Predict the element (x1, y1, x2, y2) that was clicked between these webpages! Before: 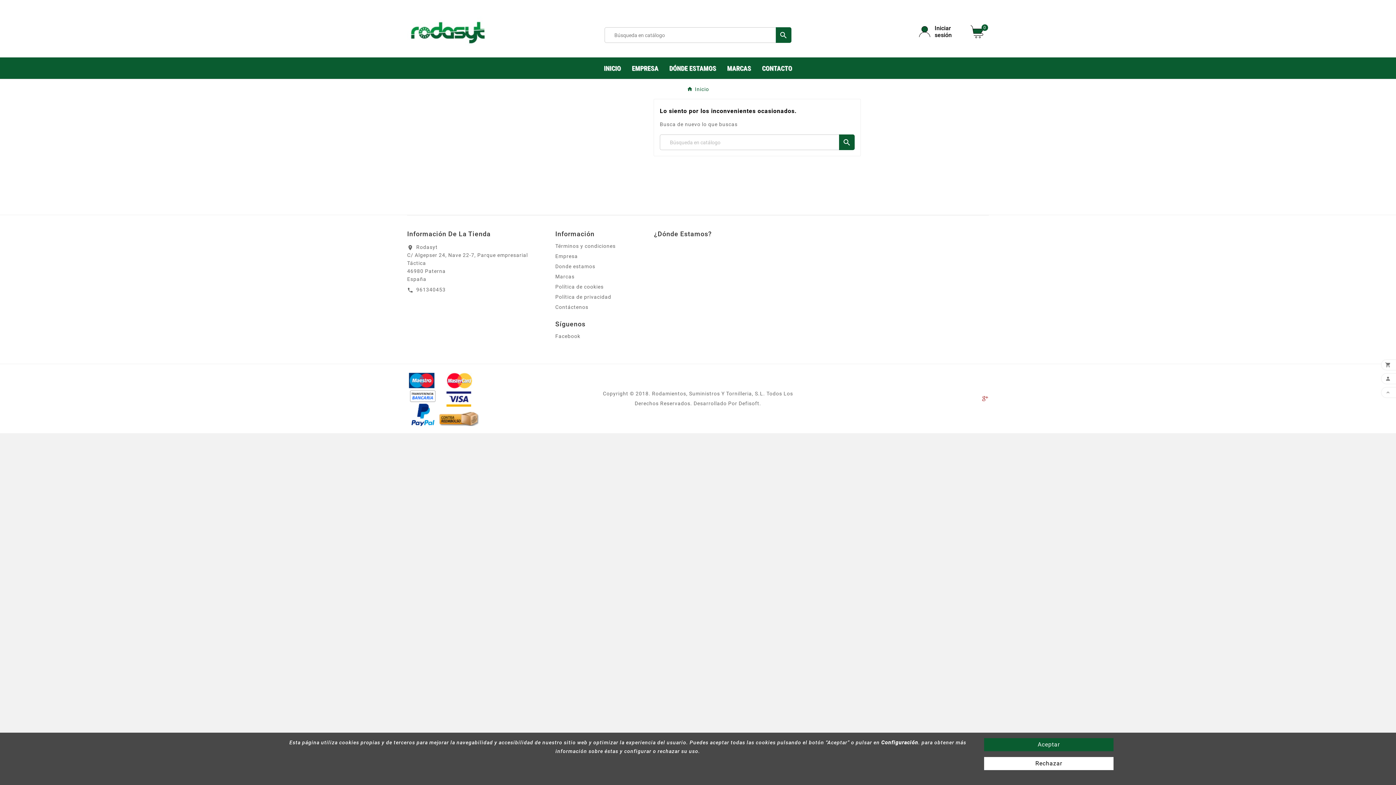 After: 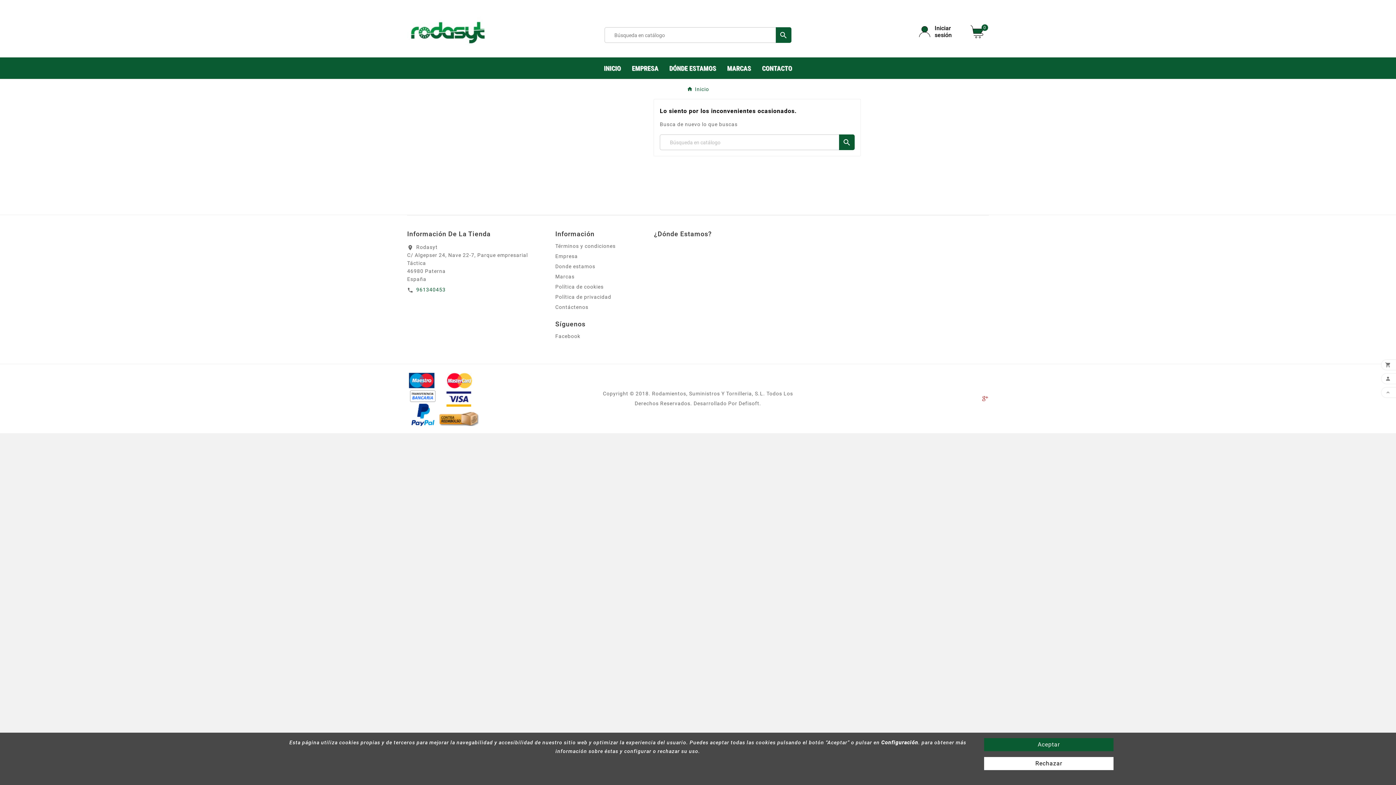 Action: label: 961340453 bbox: (416, 287, 445, 292)